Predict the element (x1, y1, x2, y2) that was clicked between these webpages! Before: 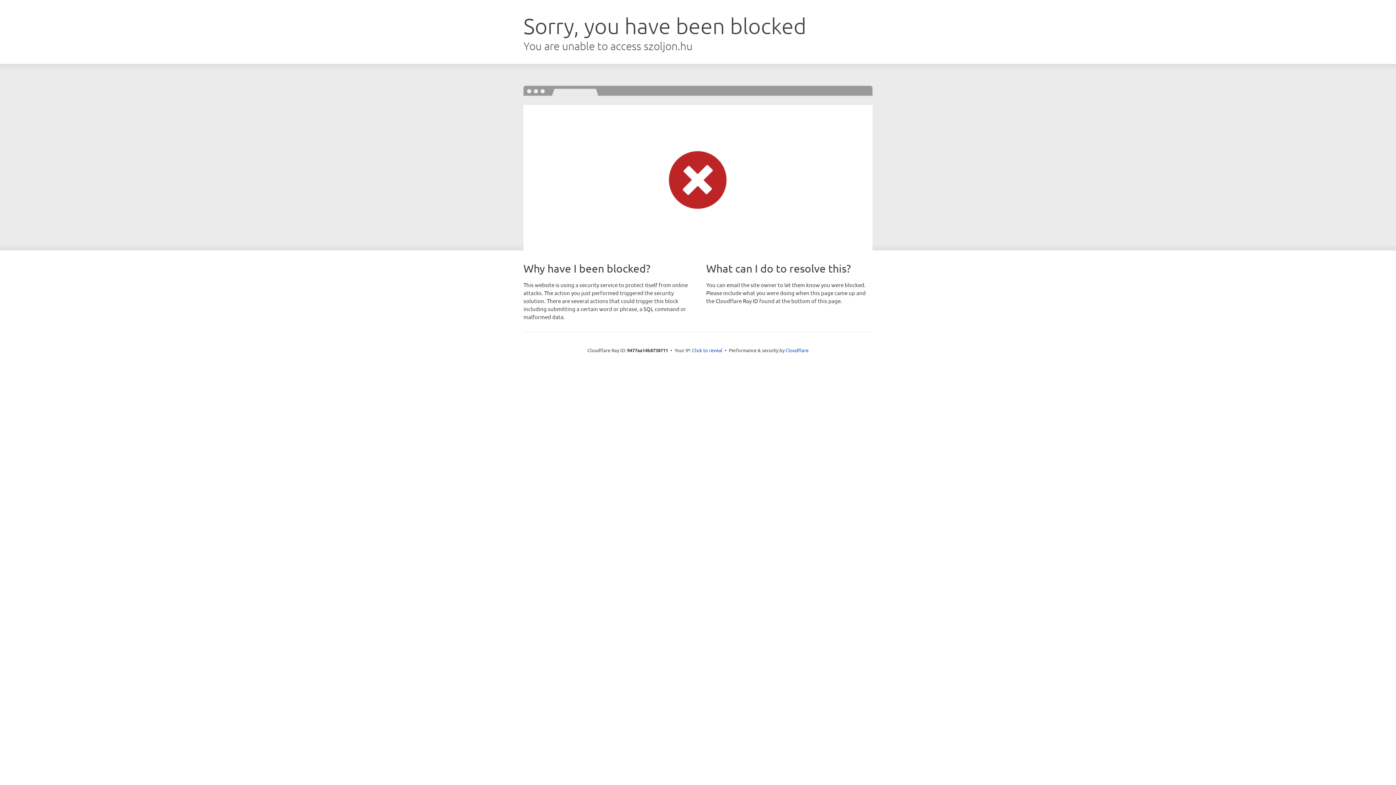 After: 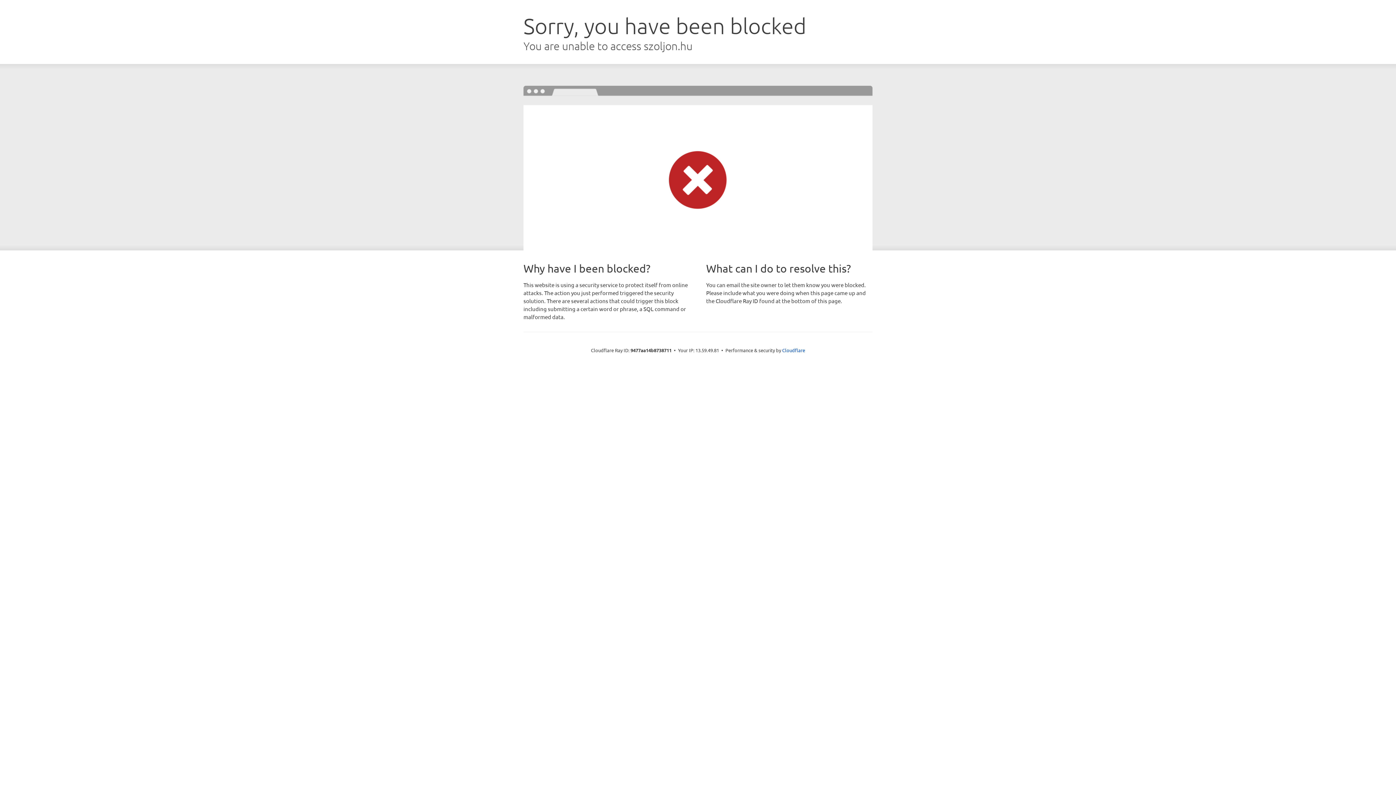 Action: label: Click to reveal bbox: (692, 346, 722, 353)